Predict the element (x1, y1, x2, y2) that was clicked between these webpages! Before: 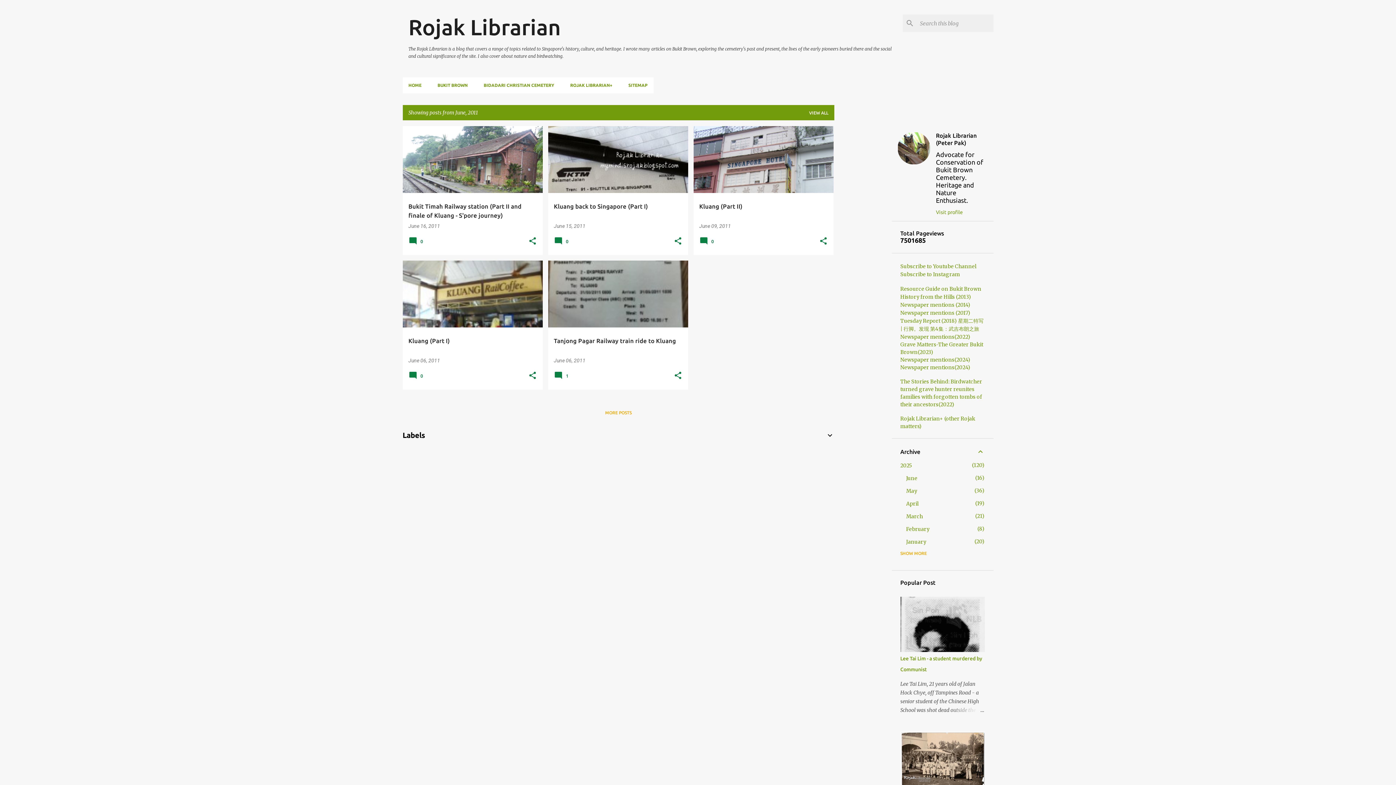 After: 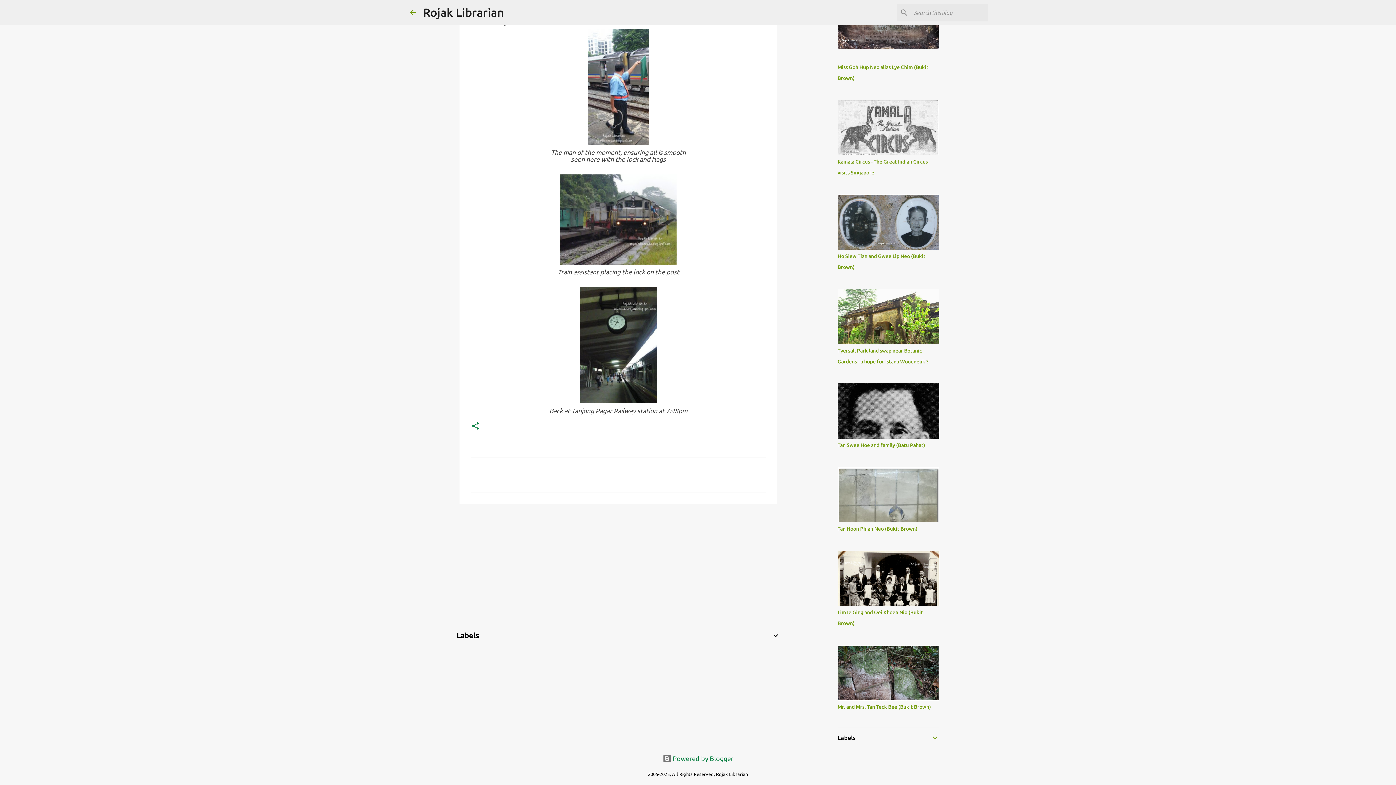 Action: label:  0 bbox: (408, 240, 425, 246)